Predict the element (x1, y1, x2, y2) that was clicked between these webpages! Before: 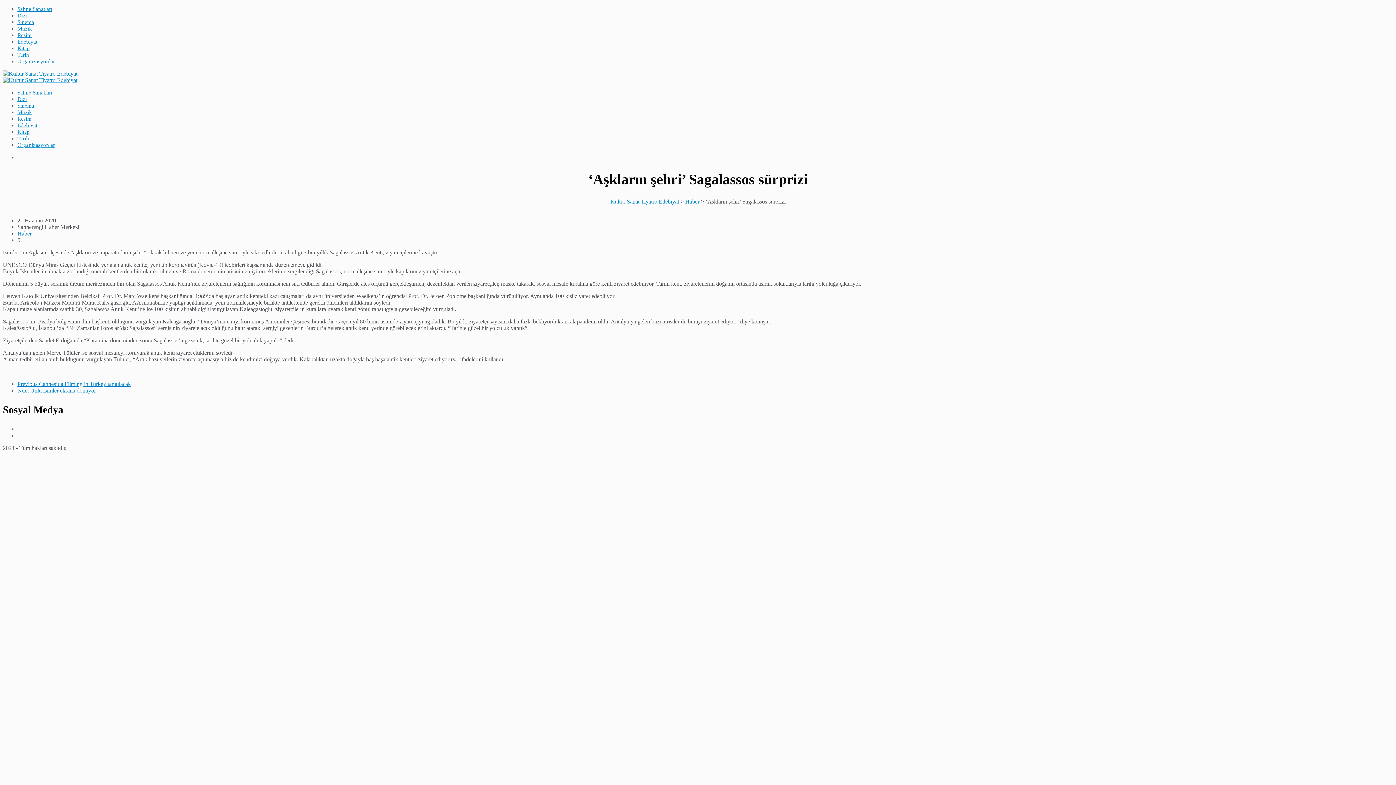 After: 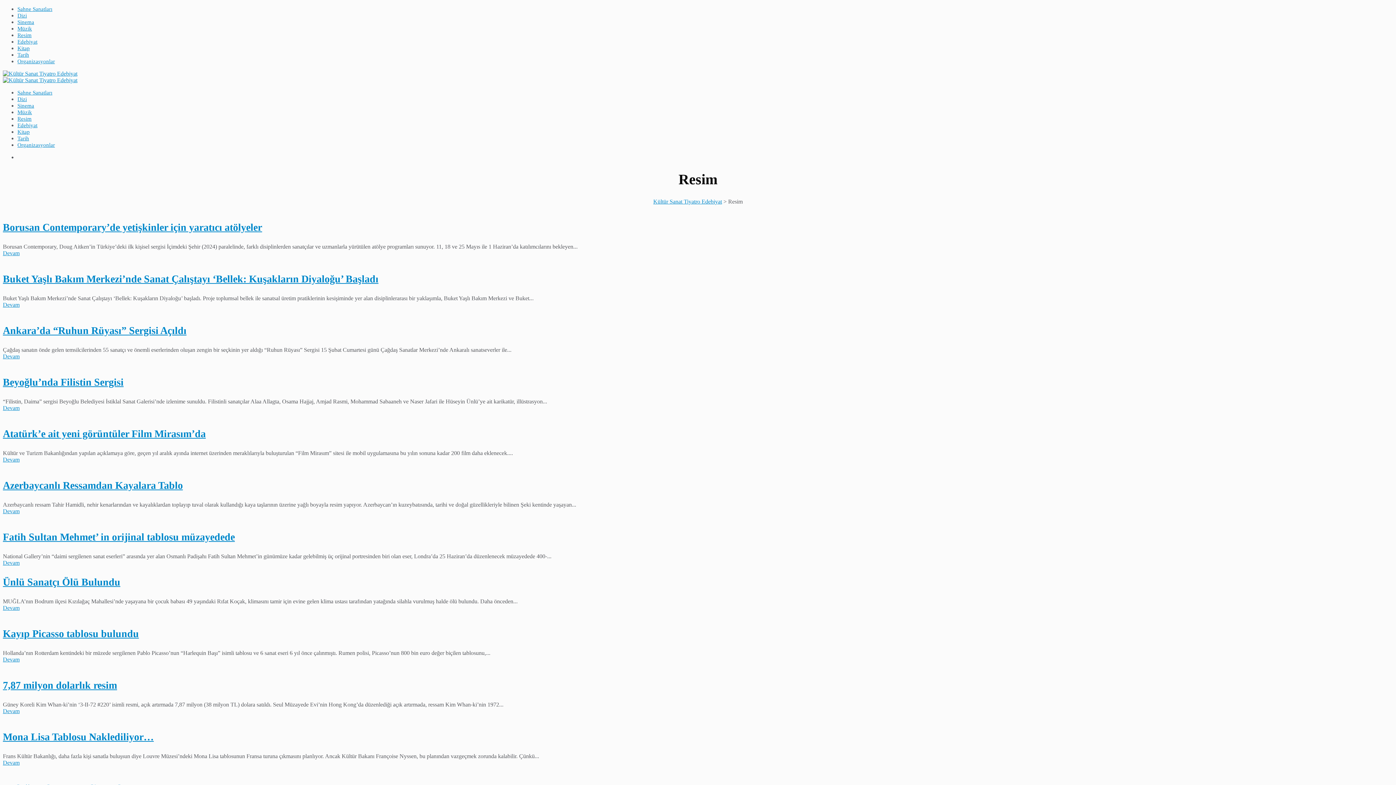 Action: bbox: (17, 32, 31, 38) label: Resim